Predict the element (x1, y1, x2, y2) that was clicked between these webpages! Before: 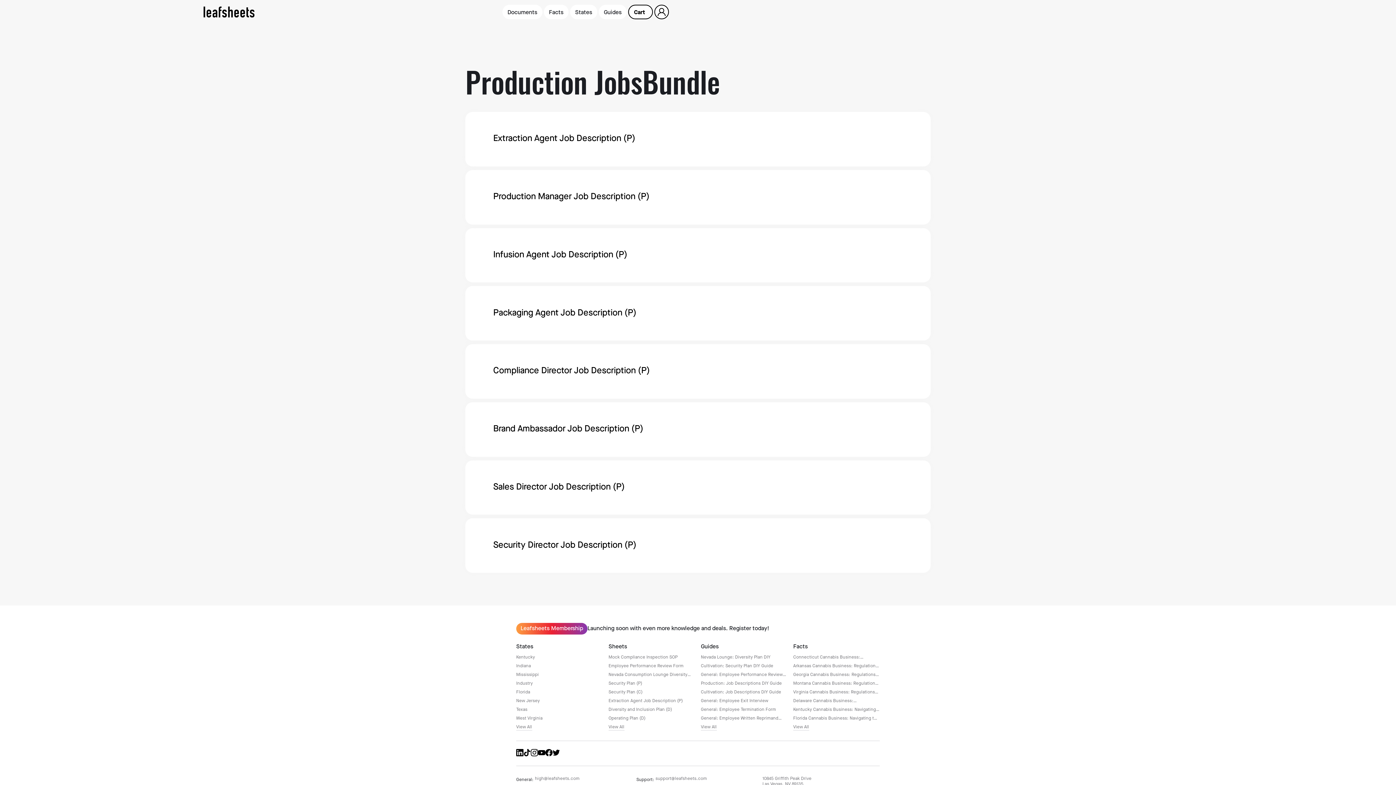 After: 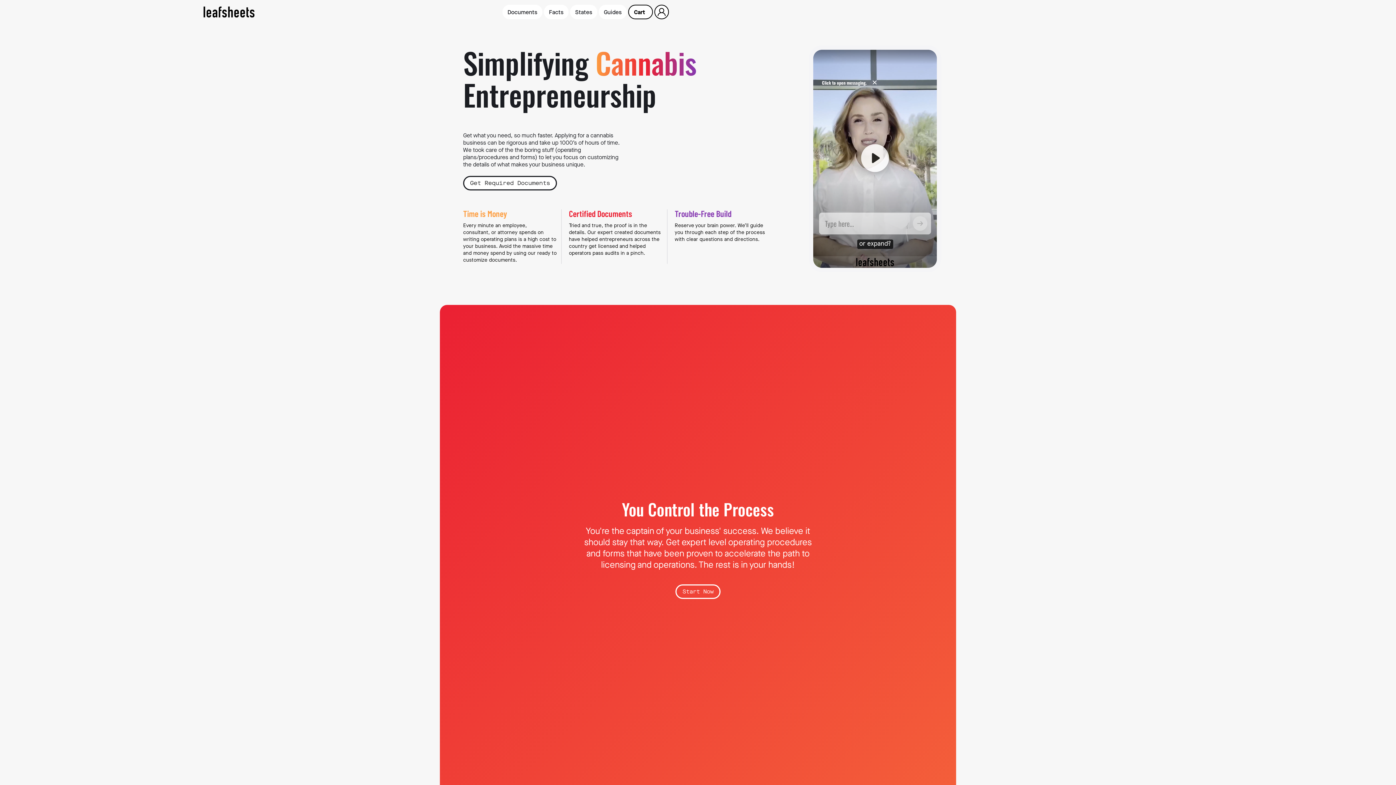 Action: bbox: (203, 4, 254, 19)